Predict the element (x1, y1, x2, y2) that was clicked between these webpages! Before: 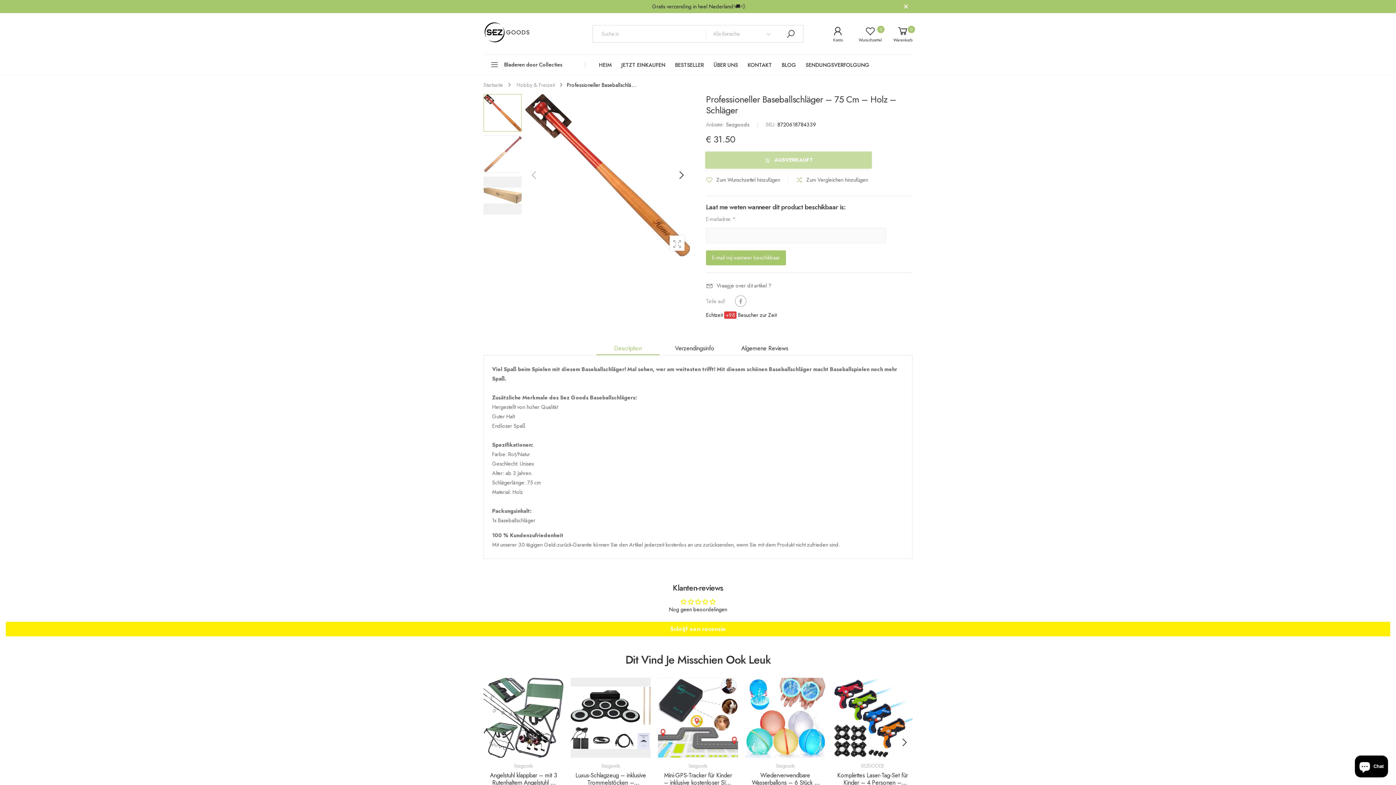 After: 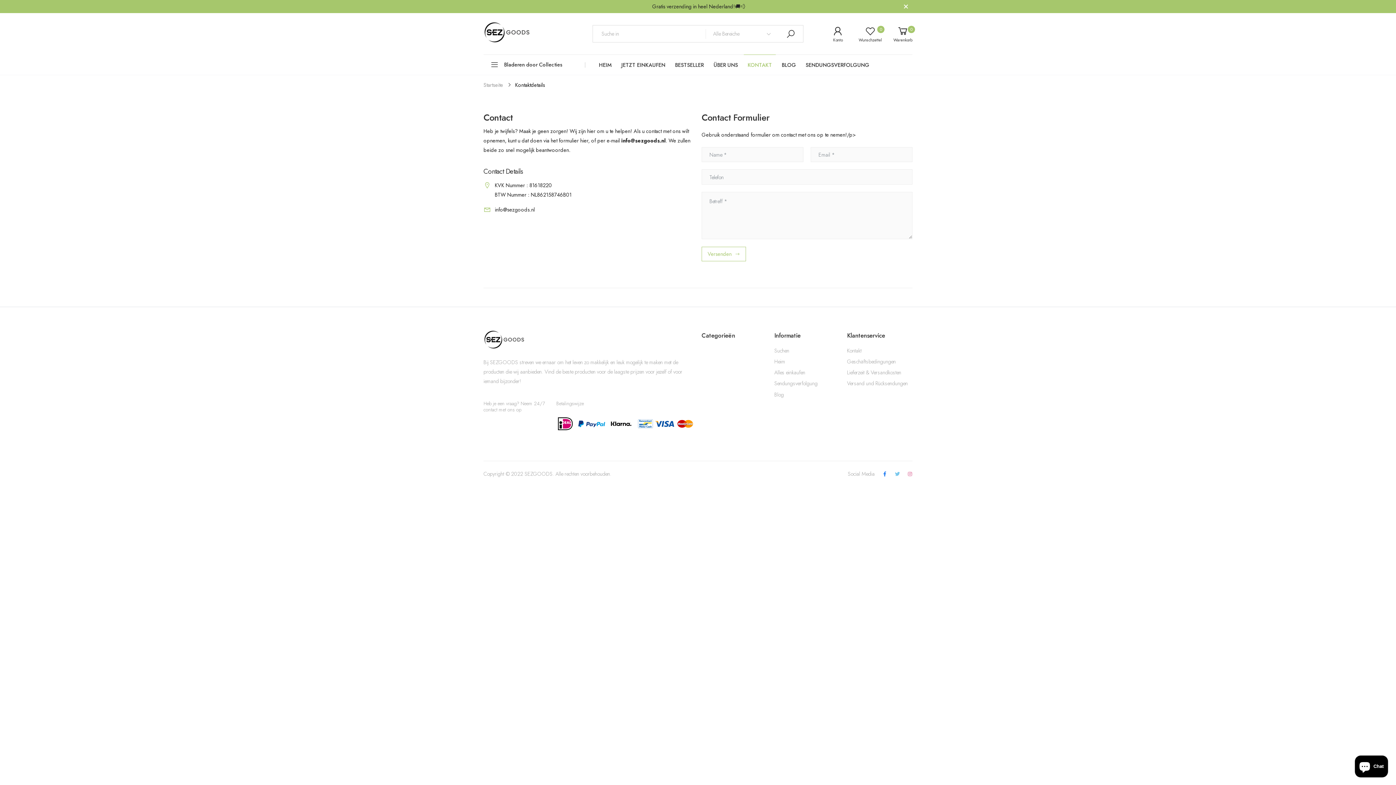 Action: label: KONTAKT bbox: (747, 54, 772, 74)